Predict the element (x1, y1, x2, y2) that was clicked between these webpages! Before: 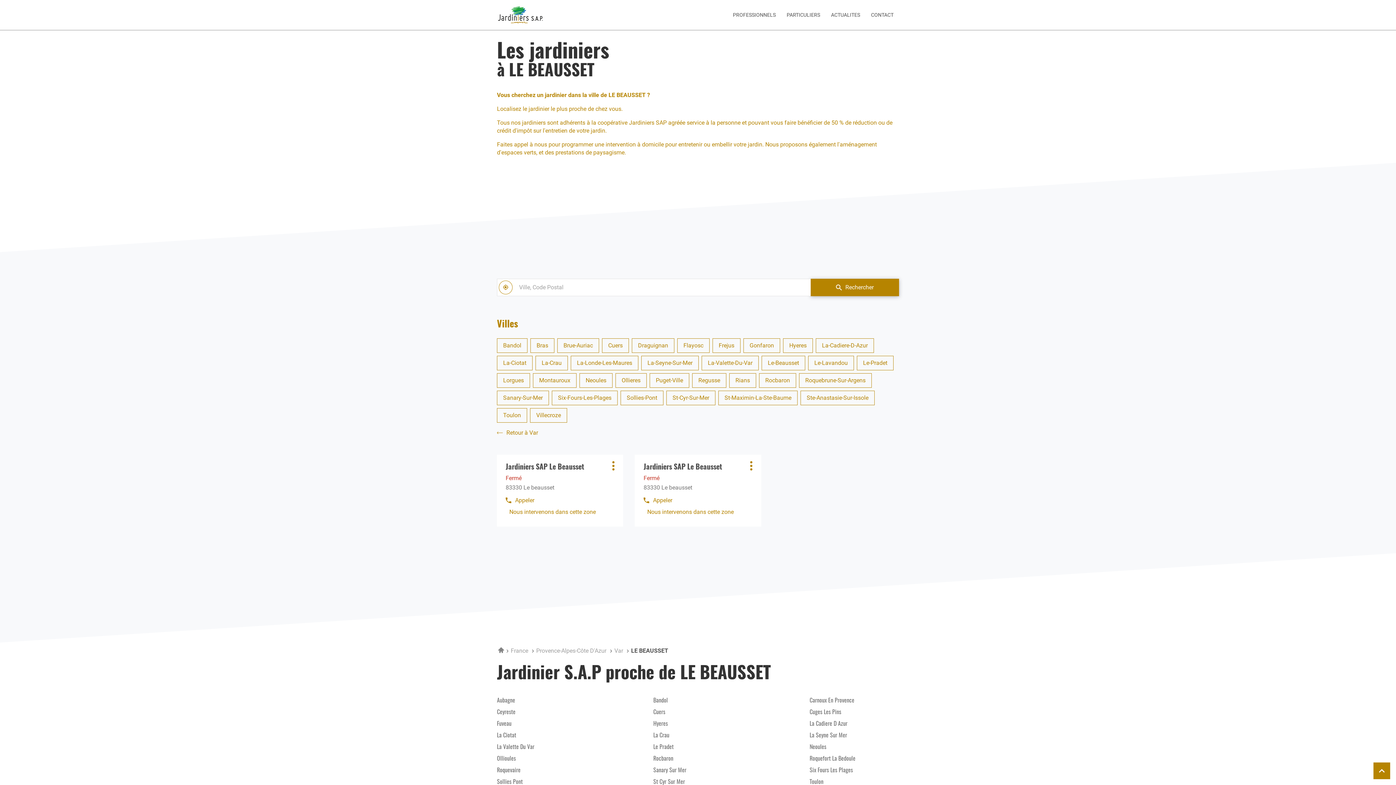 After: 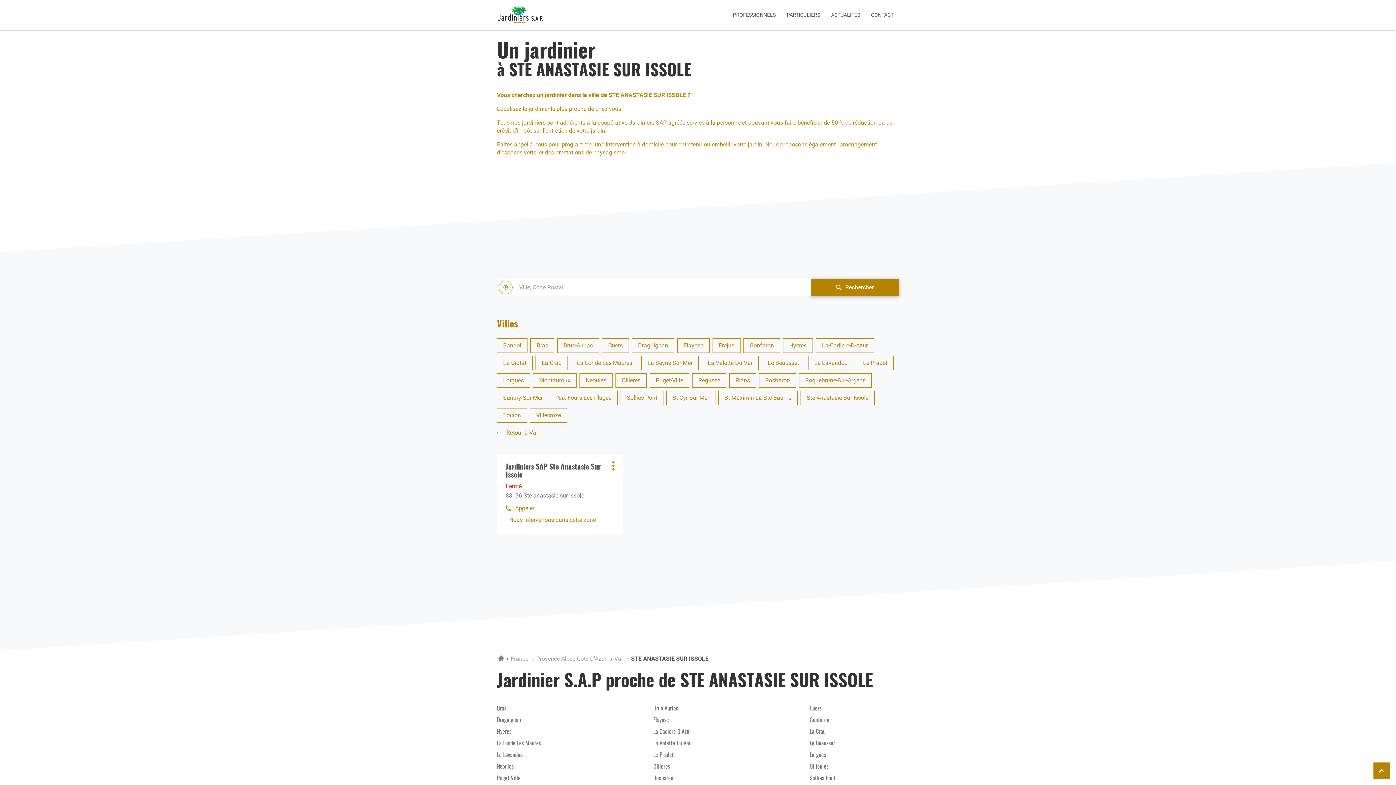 Action: bbox: (800, 390, 874, 405) label: Ste-Anastasie-Sur-Issole